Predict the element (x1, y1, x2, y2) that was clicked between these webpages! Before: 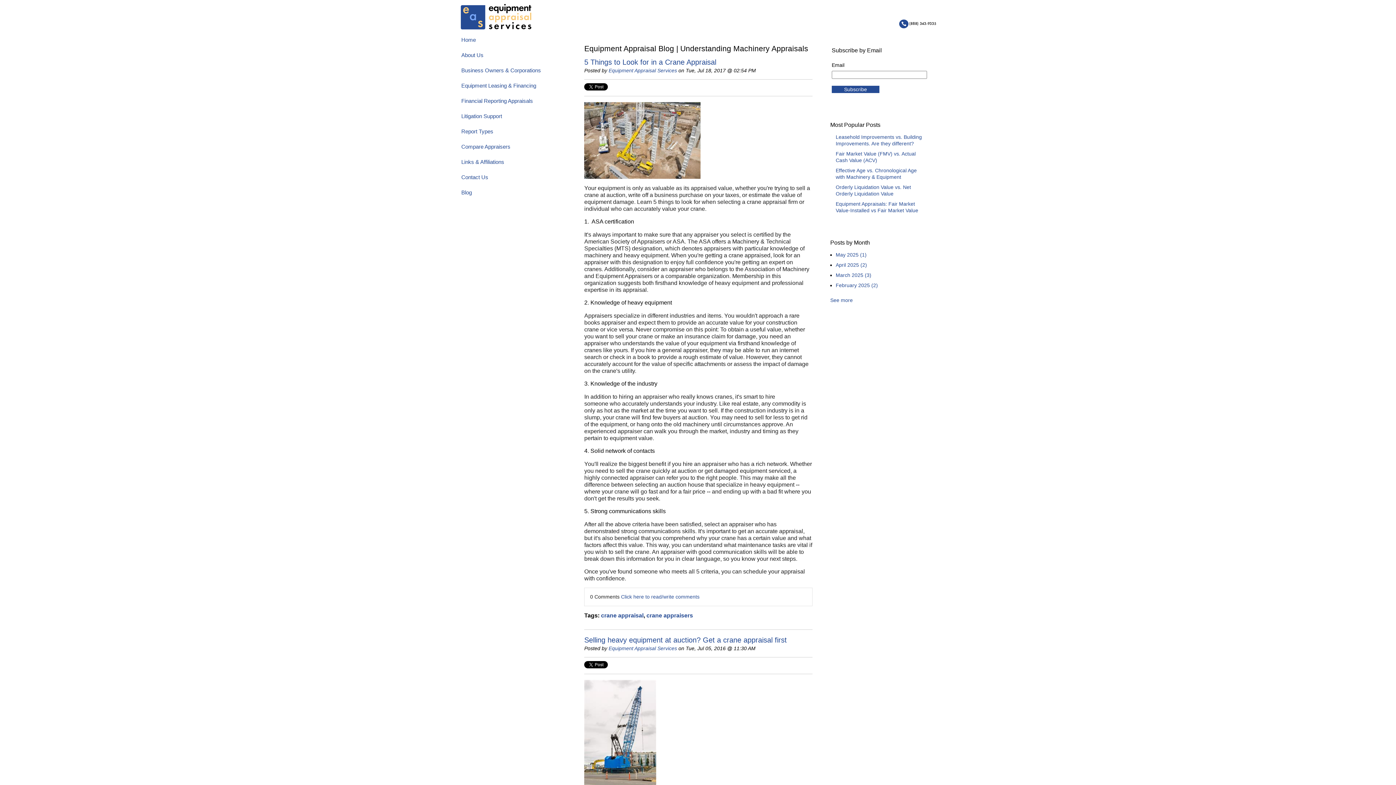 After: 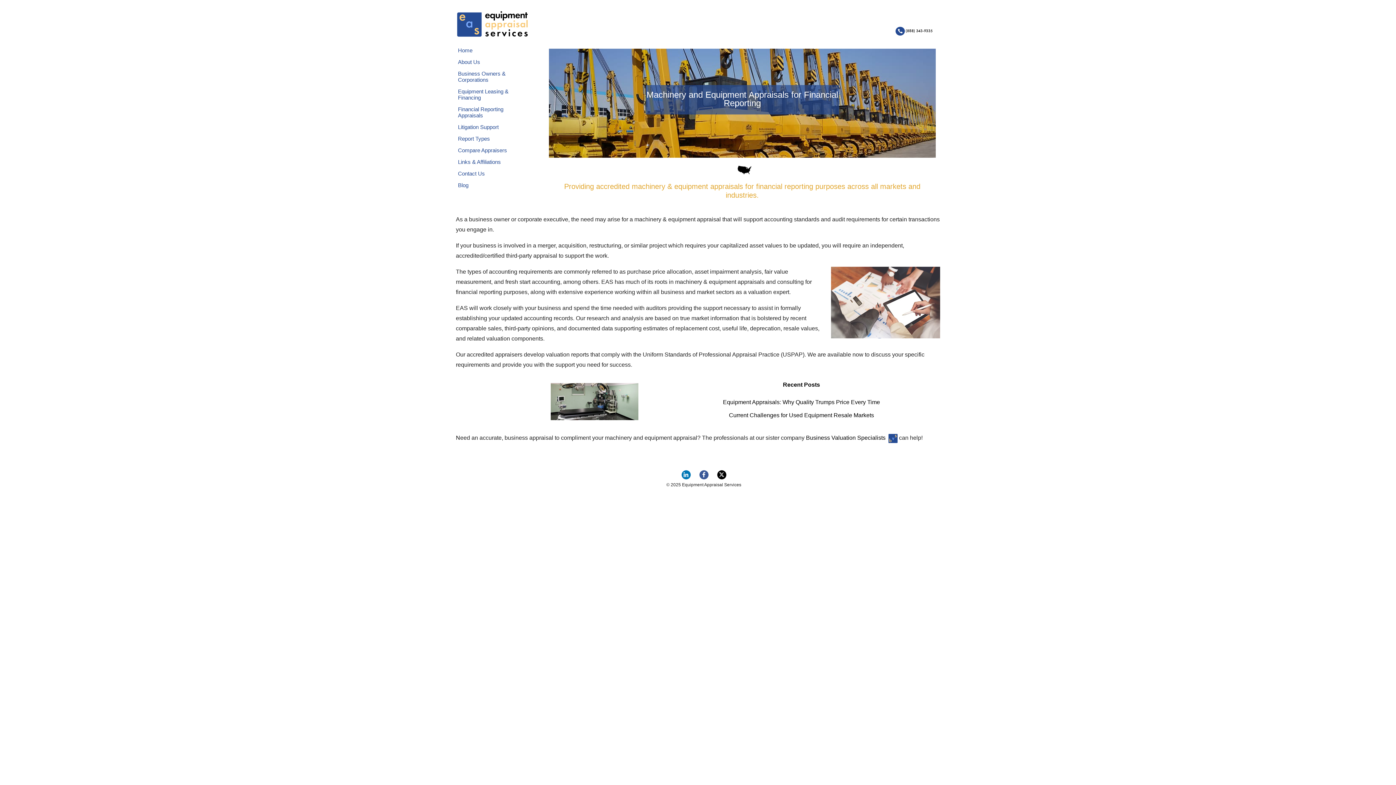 Action: label: Financial Reporting Appraisals bbox: (459, 97, 568, 109)